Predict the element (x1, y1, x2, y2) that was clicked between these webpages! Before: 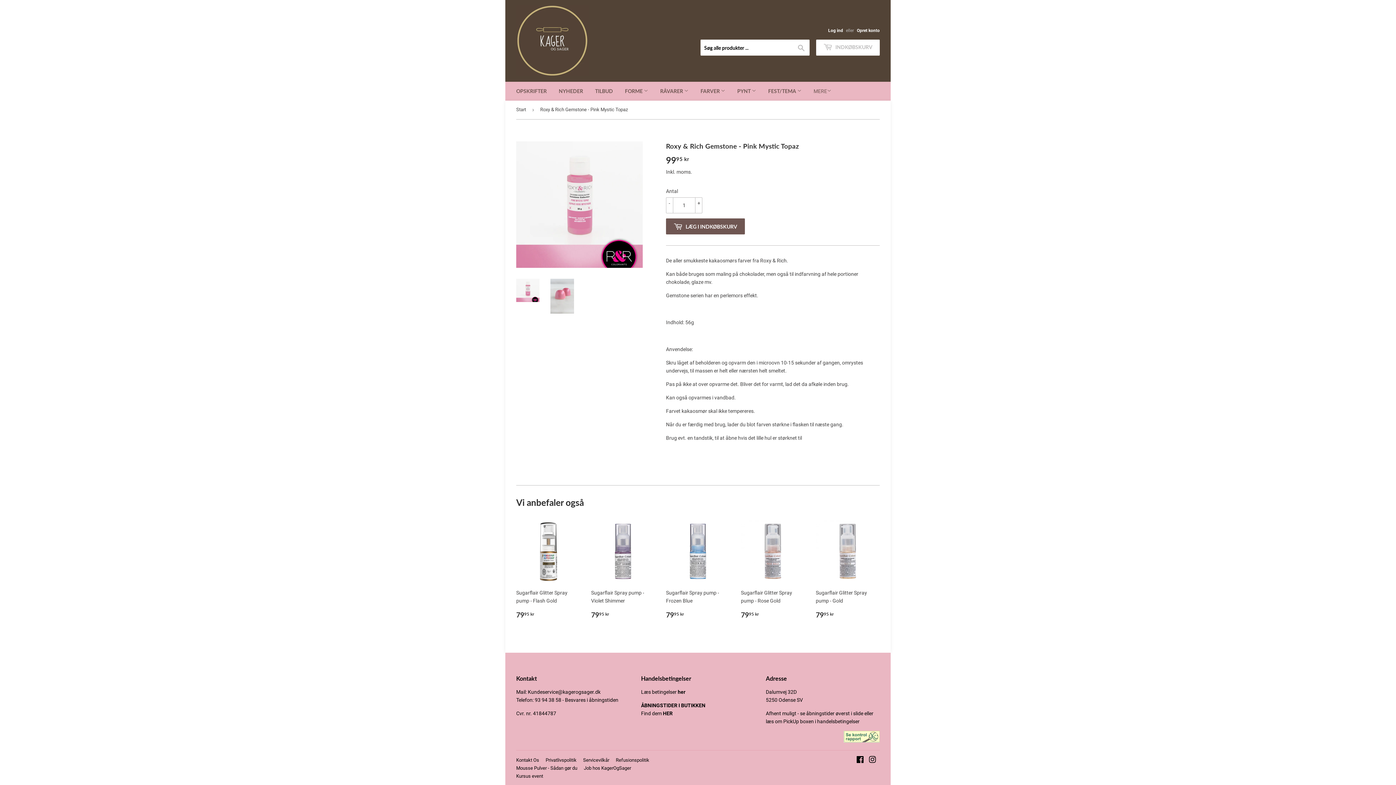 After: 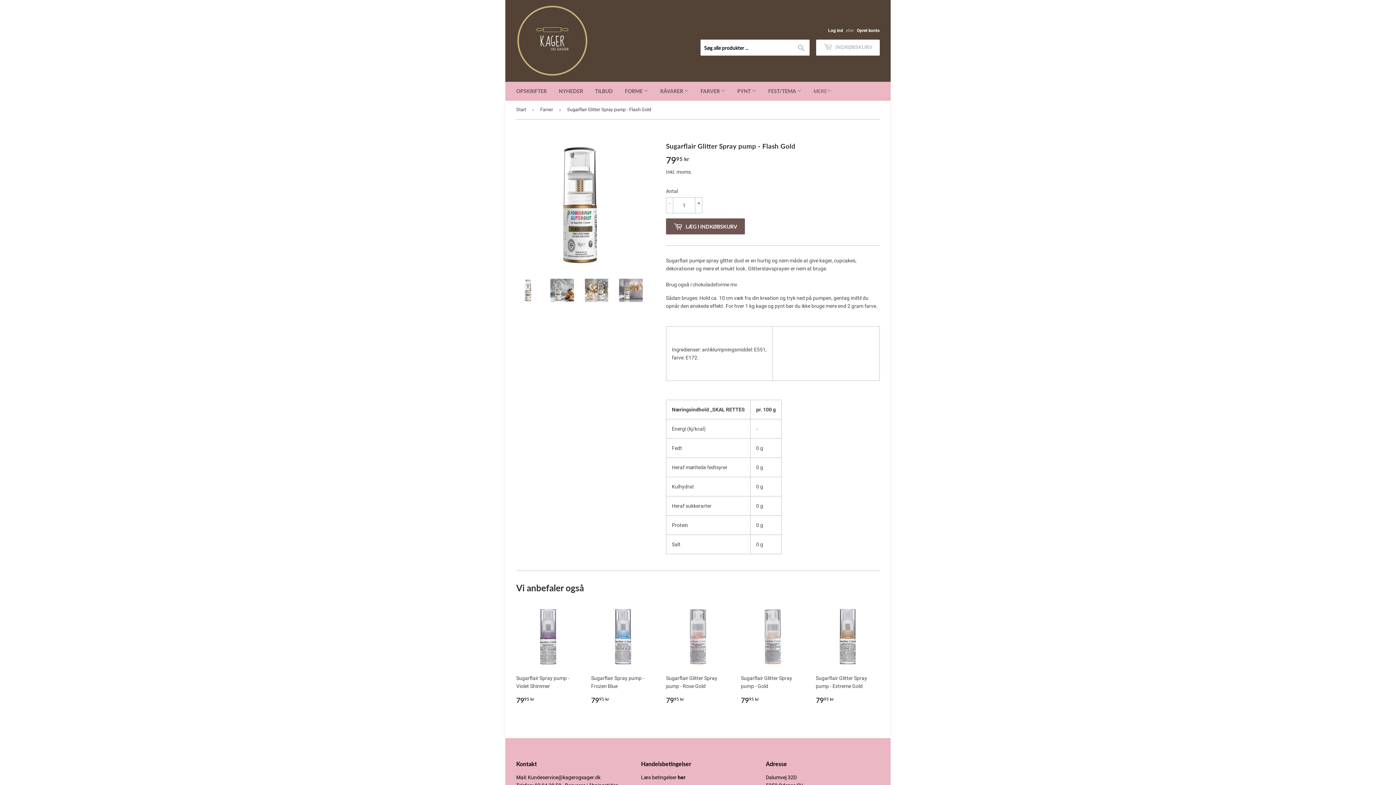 Action: bbox: (516, 519, 580, 620) label: Sugarflair Glitter Spray pump - Flash Gold

Normalpris
7995 kr
79,95 kr